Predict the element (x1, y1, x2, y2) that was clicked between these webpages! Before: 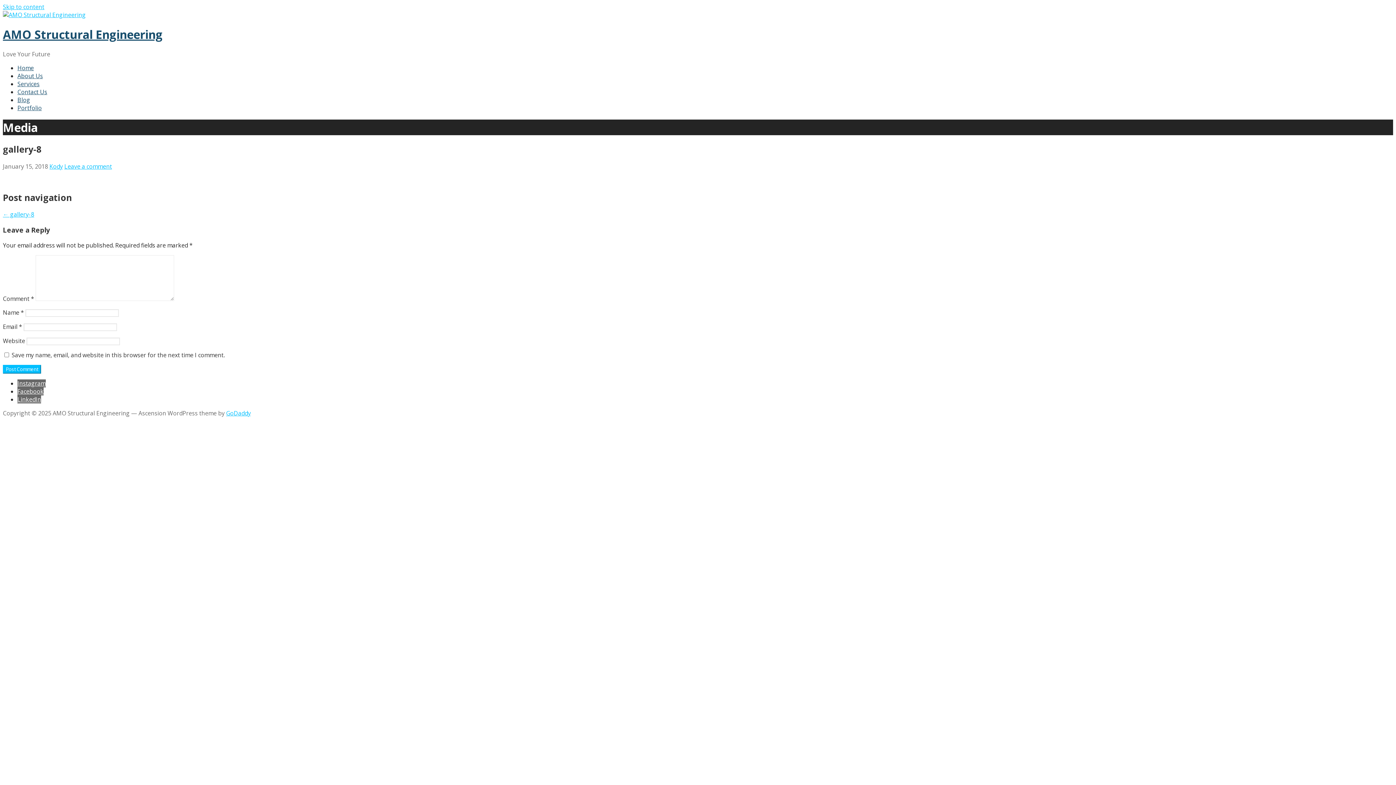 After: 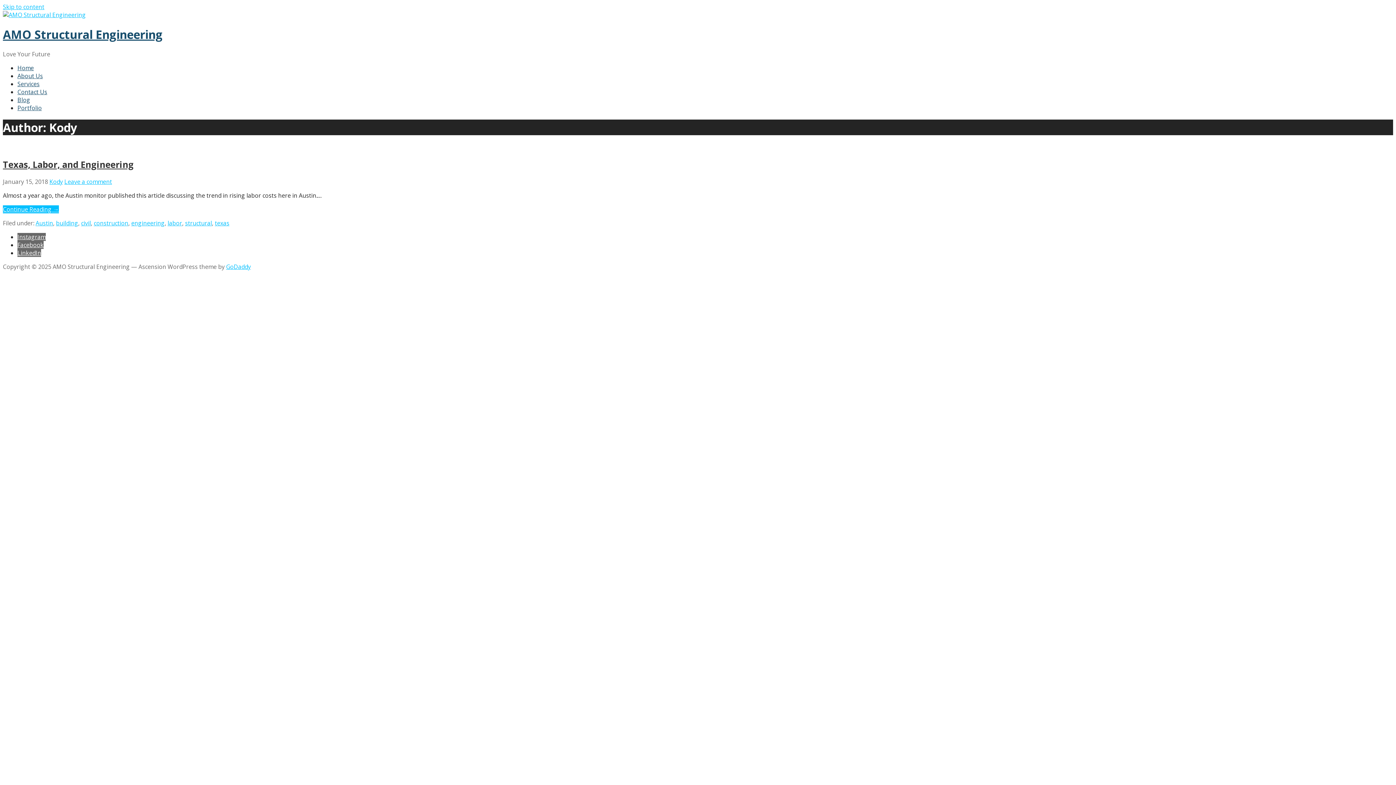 Action: label: Kody bbox: (49, 162, 62, 170)